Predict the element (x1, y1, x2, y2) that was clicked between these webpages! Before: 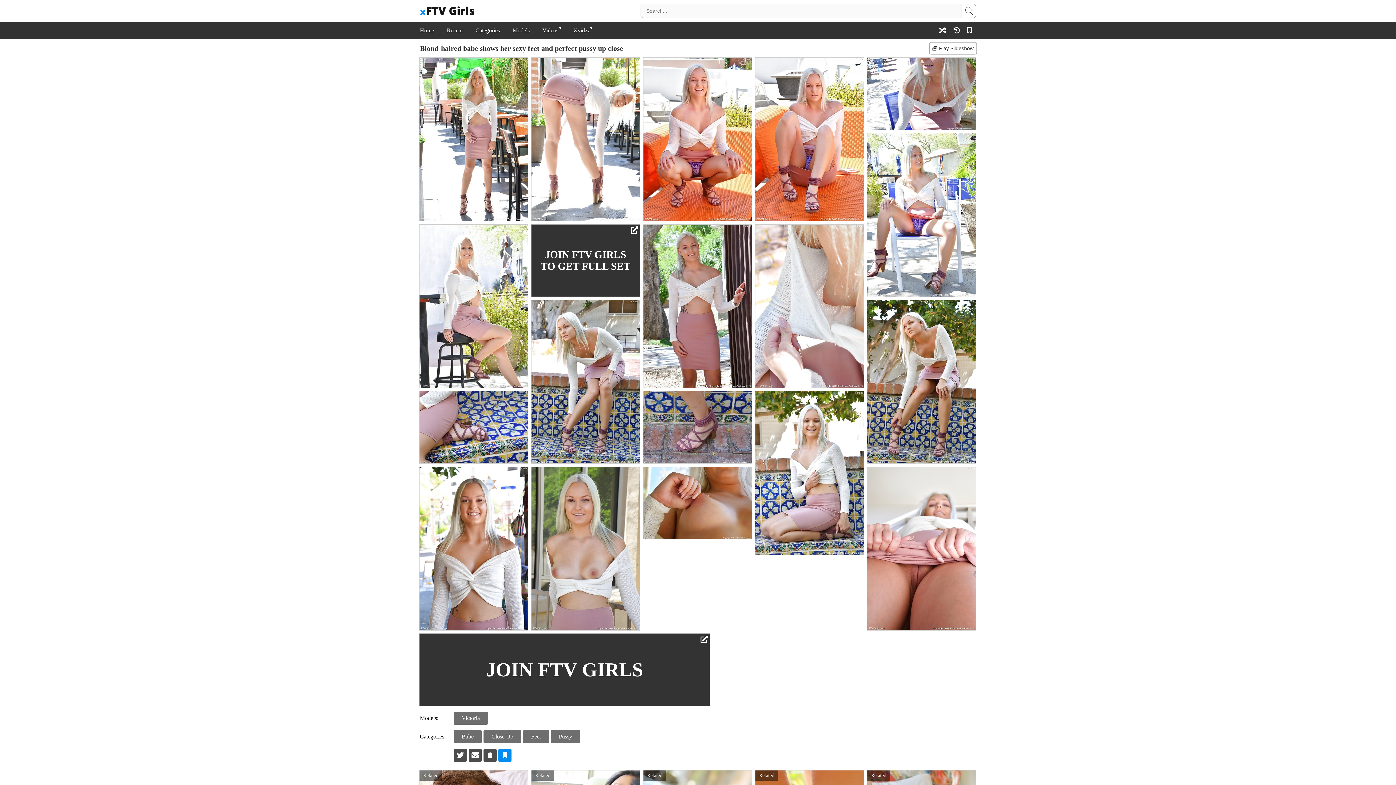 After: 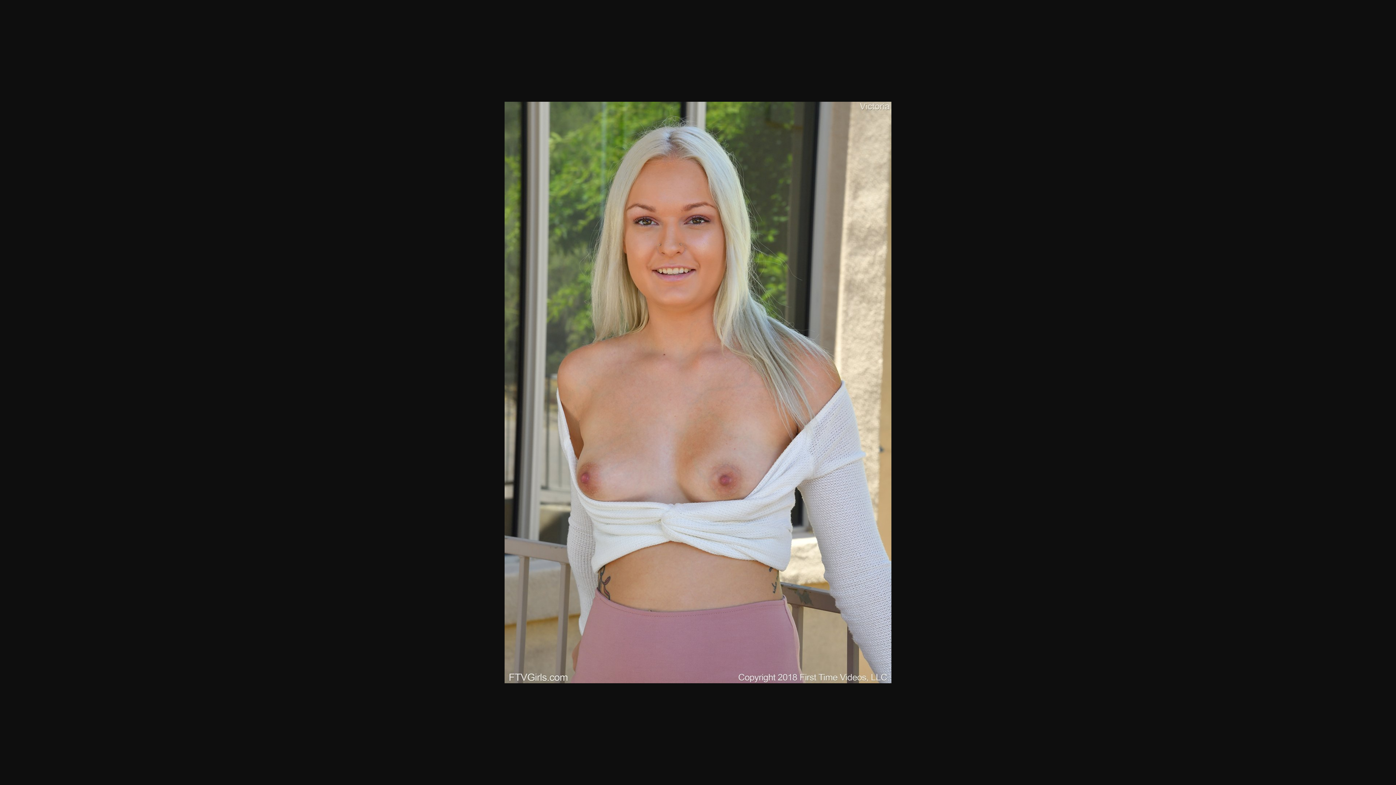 Action: bbox: (531, 466, 640, 630)